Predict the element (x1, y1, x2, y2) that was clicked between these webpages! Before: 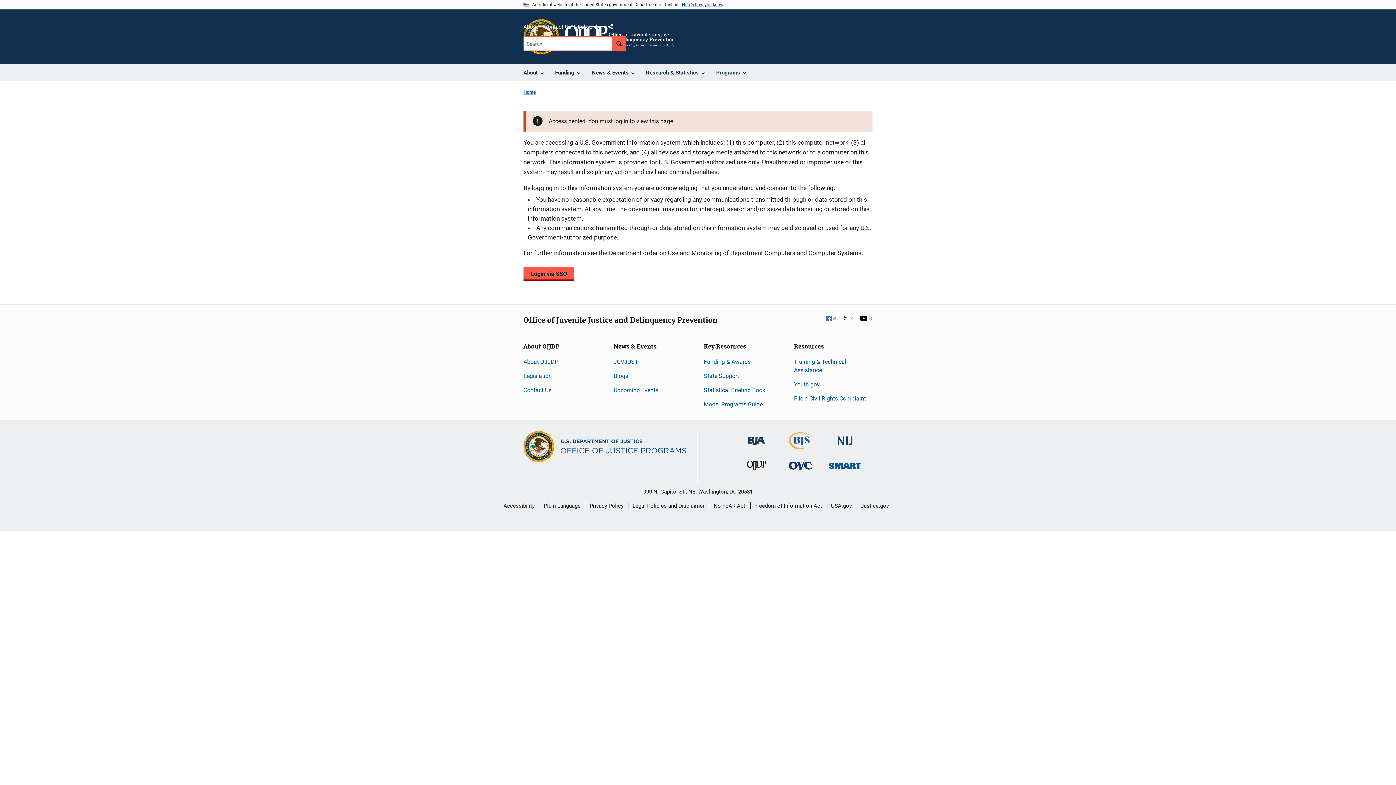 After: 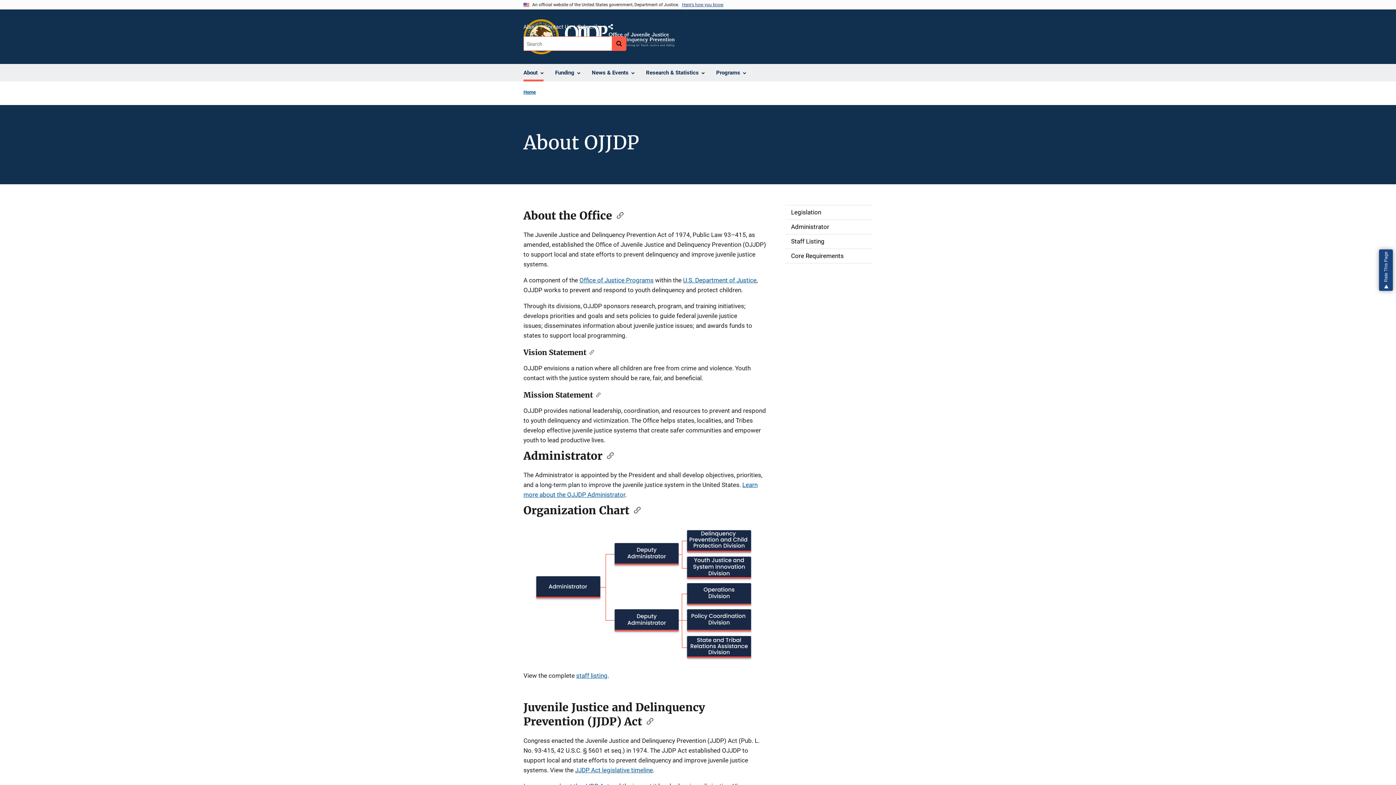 Action: bbox: (523, 22, 538, 32) label: About